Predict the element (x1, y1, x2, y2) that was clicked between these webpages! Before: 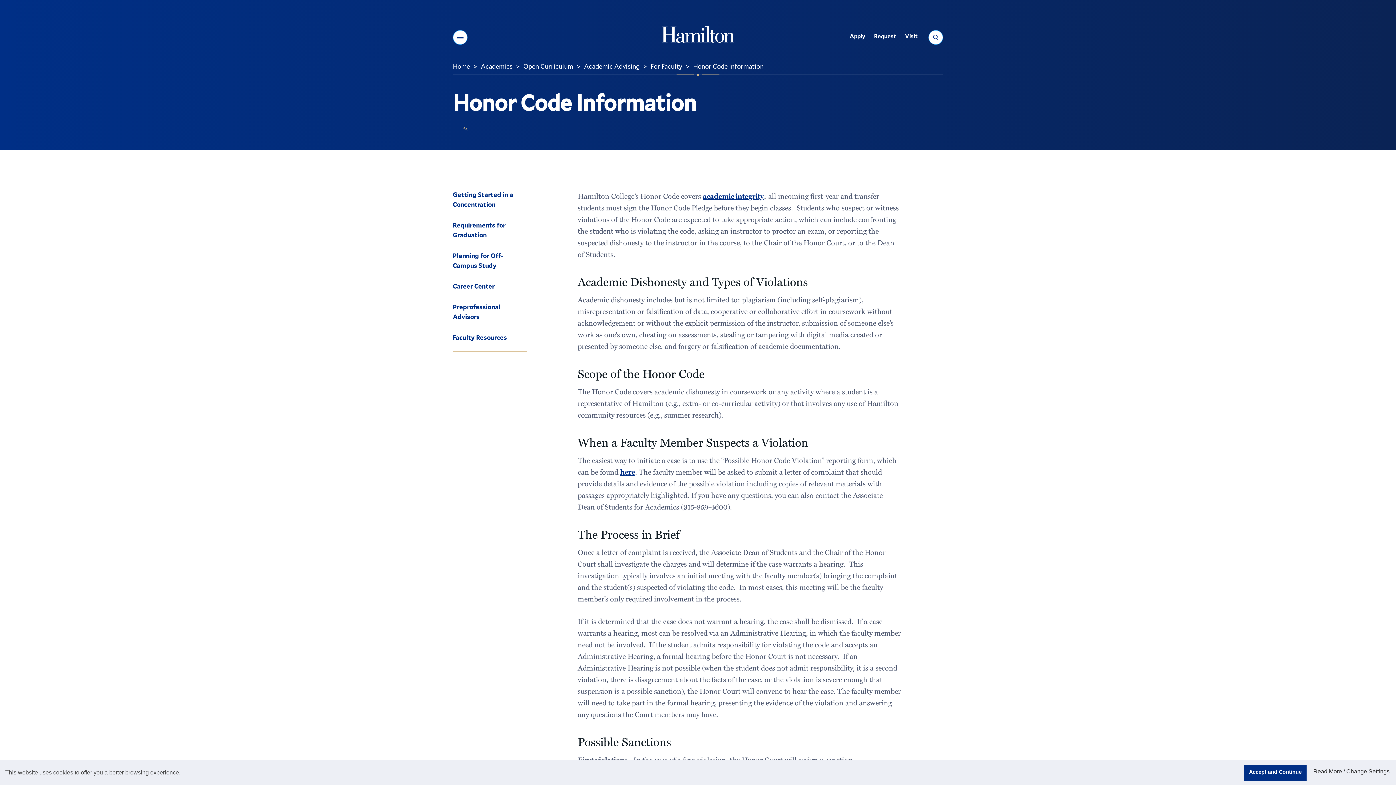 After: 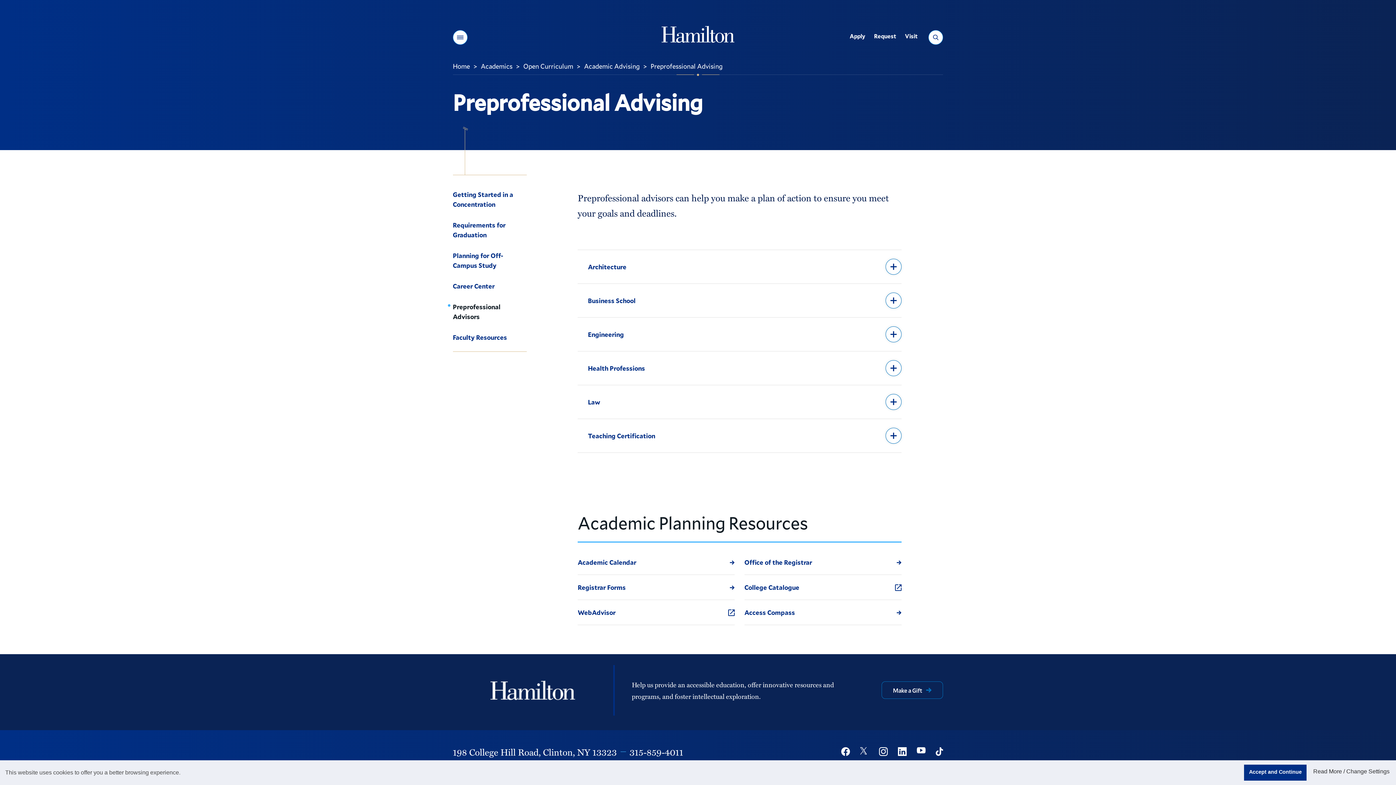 Action: label: Preprofessional Advisors bbox: (452, 296, 527, 327)